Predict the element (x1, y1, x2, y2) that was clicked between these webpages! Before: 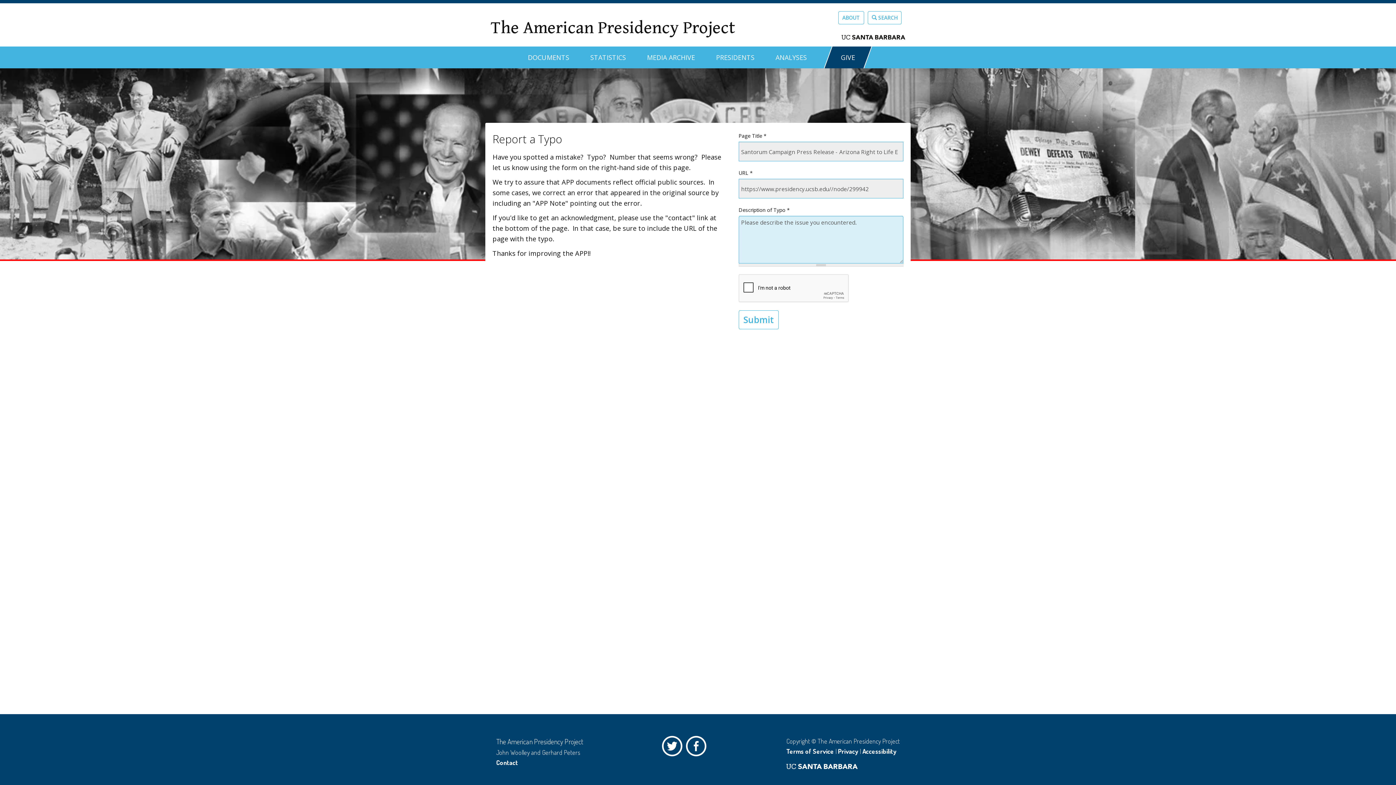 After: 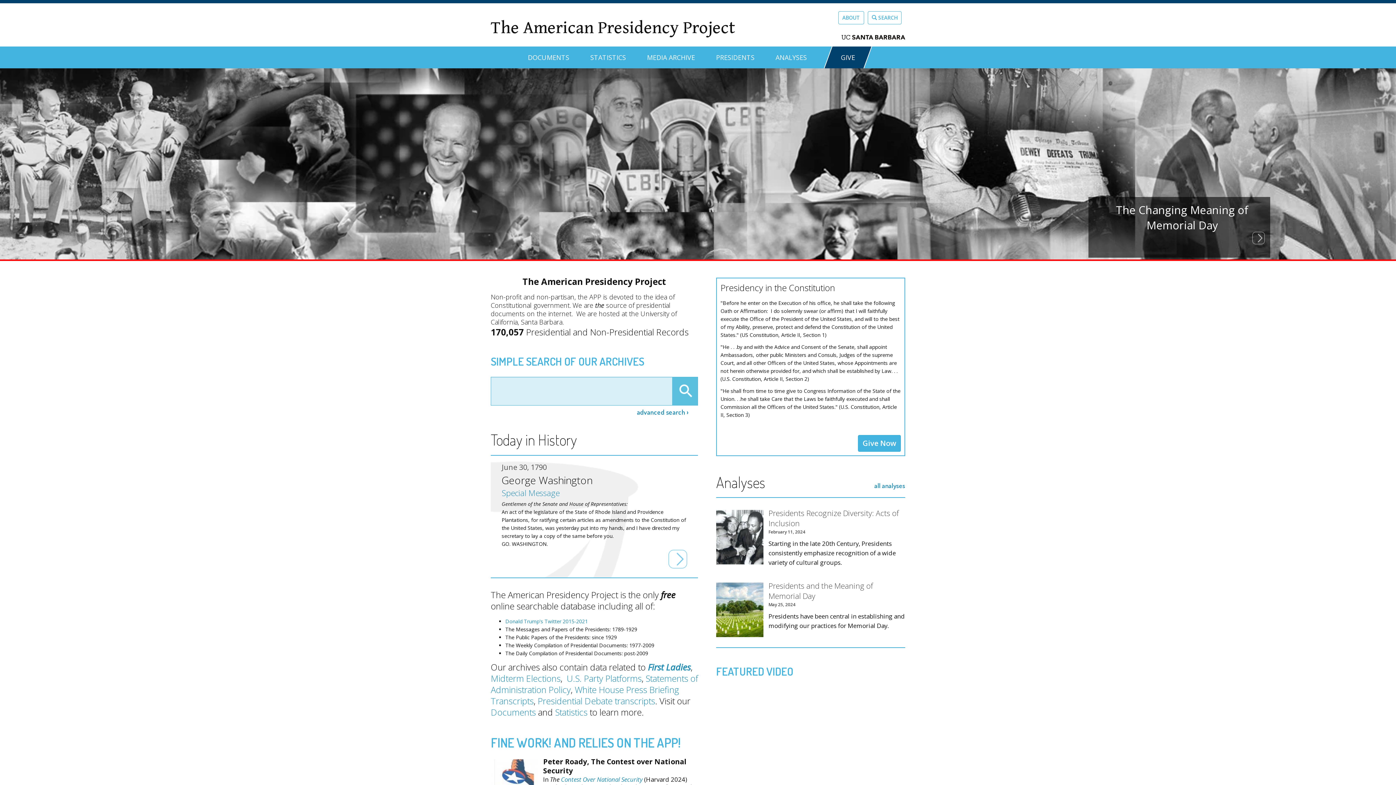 Action: bbox: (490, 14, 735, 41) label: The American Presidency Project